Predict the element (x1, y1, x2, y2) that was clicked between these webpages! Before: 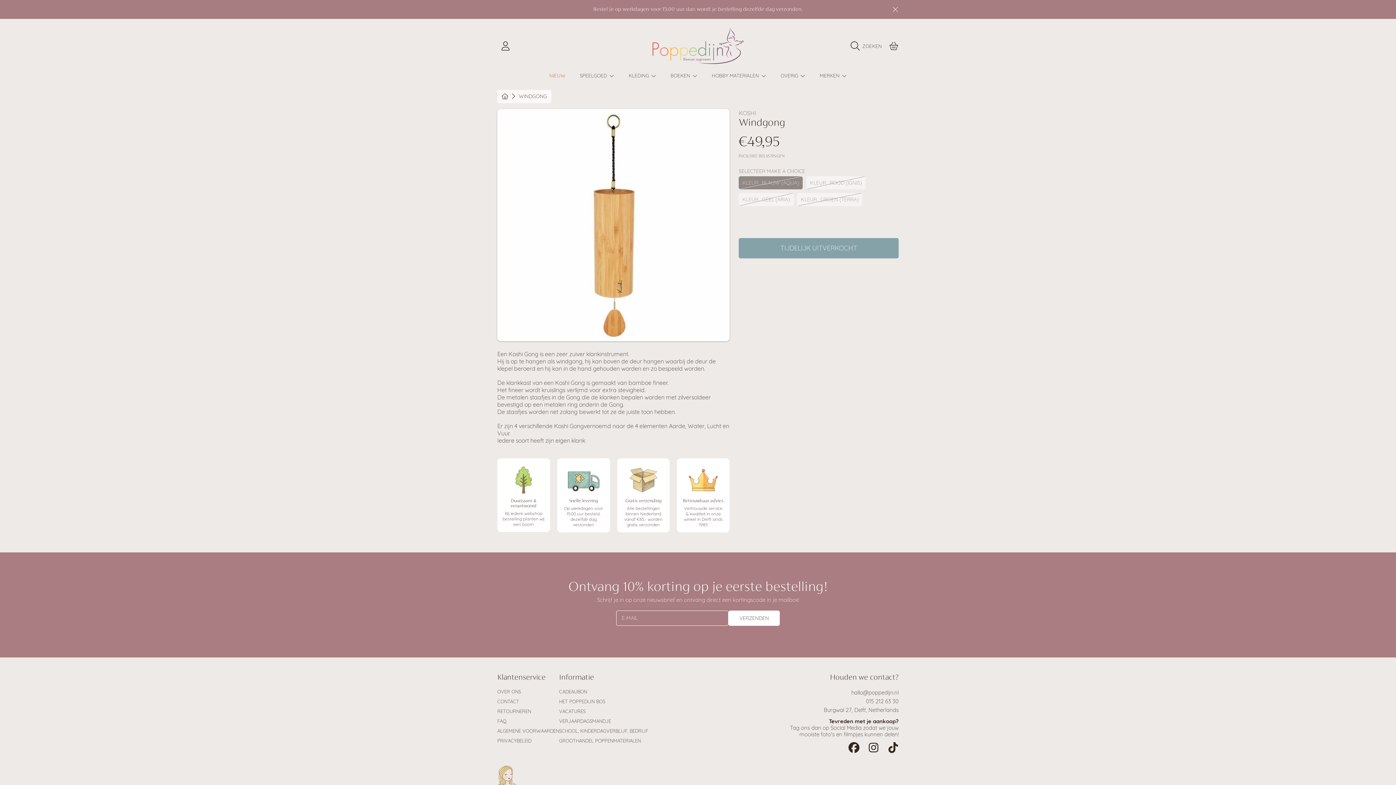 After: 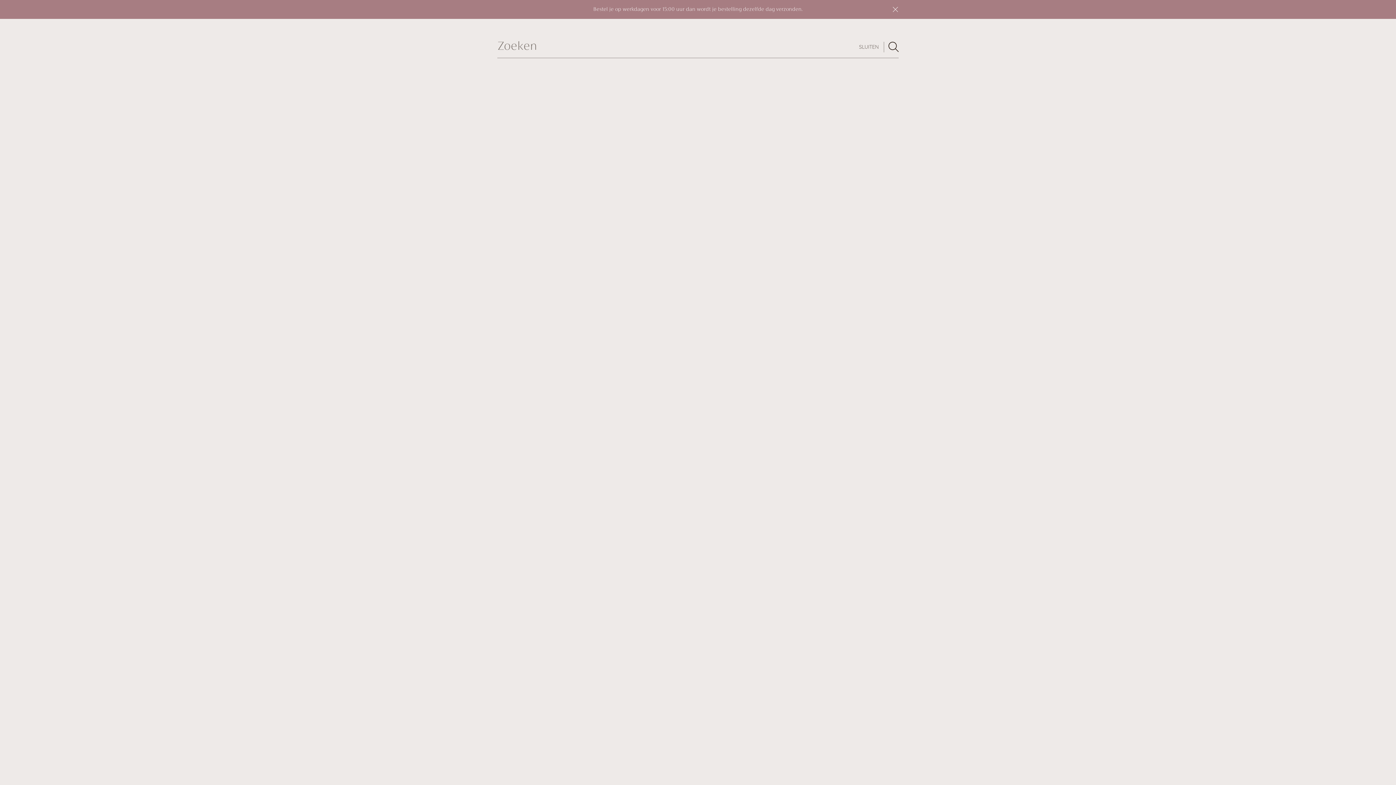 Action: bbox: (850, 38, 885, 54) label: Zoeken